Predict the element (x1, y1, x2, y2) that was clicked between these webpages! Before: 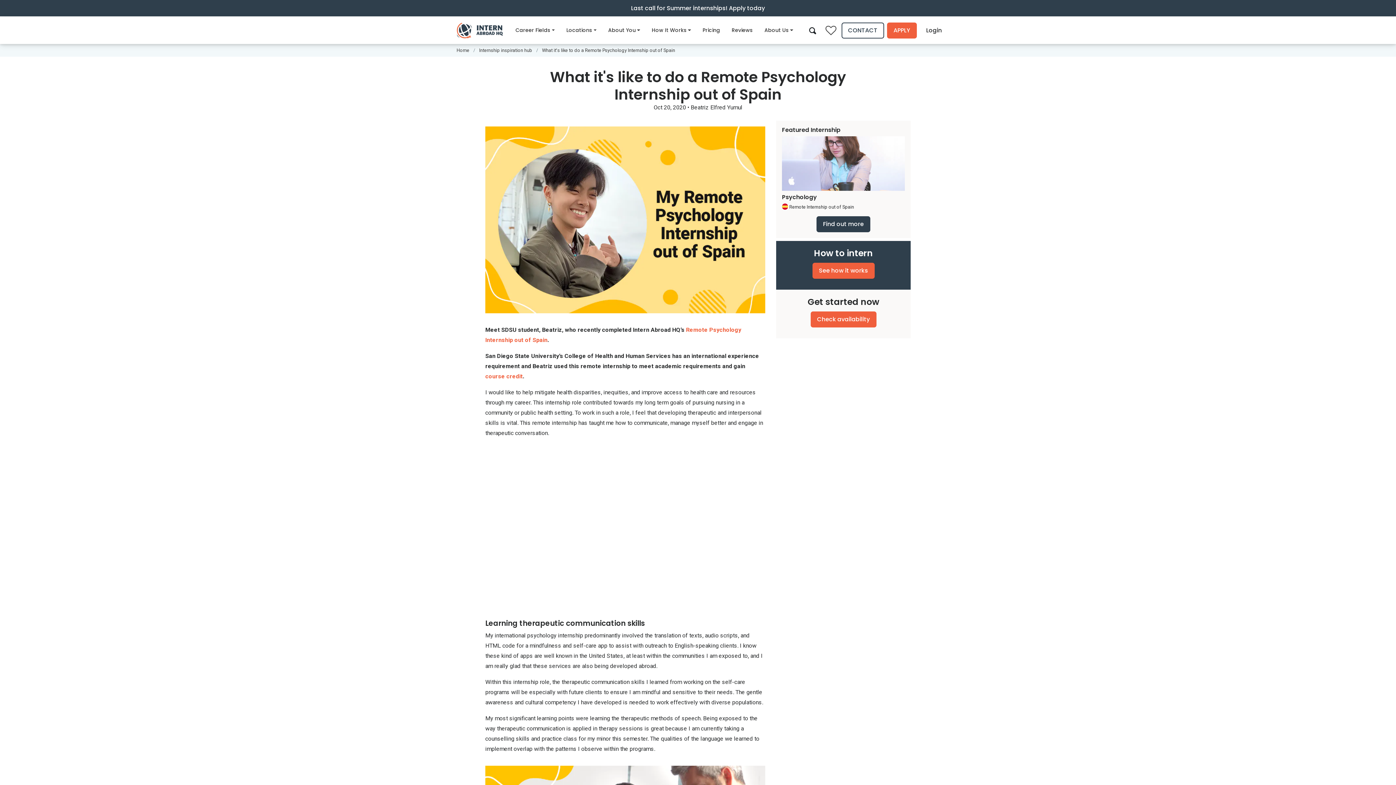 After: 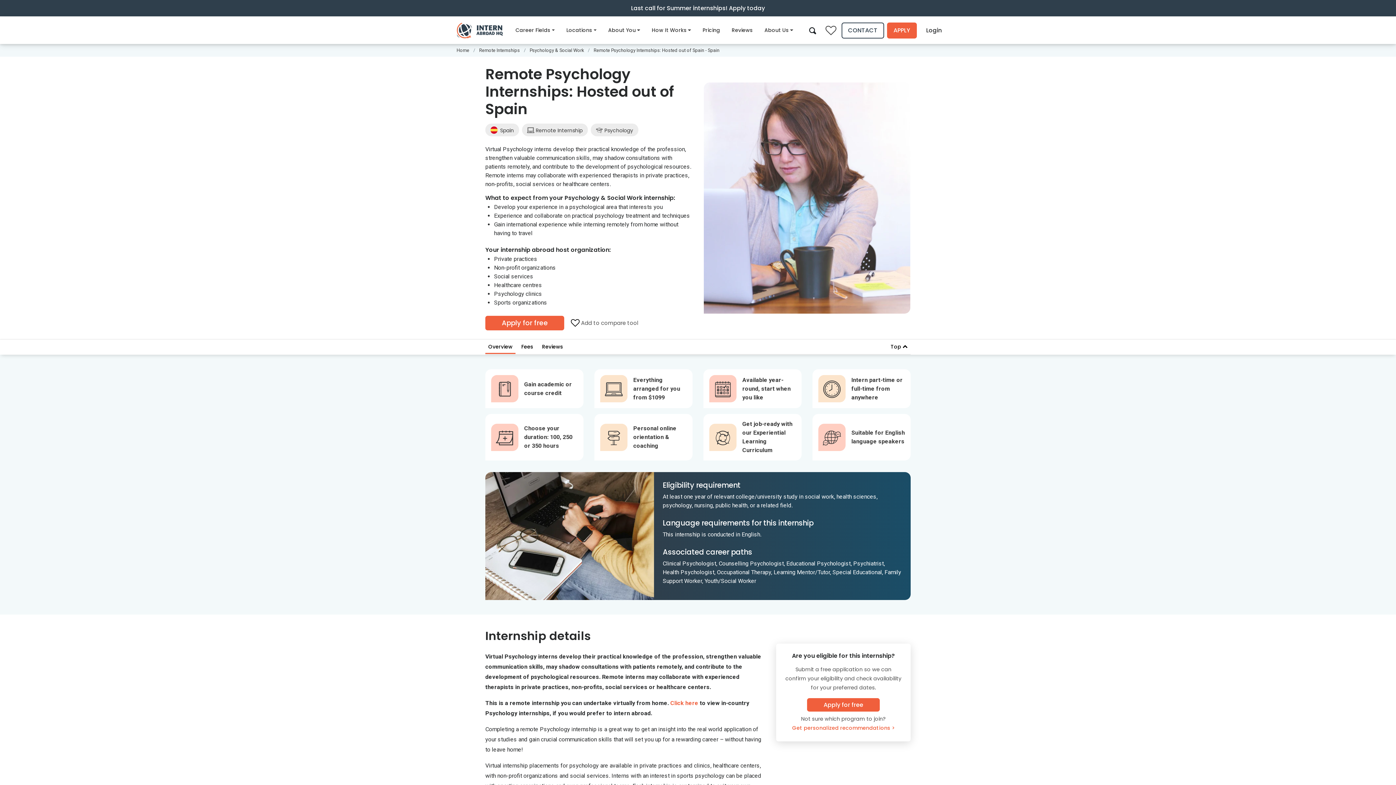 Action: bbox: (485, 216, 765, 222)